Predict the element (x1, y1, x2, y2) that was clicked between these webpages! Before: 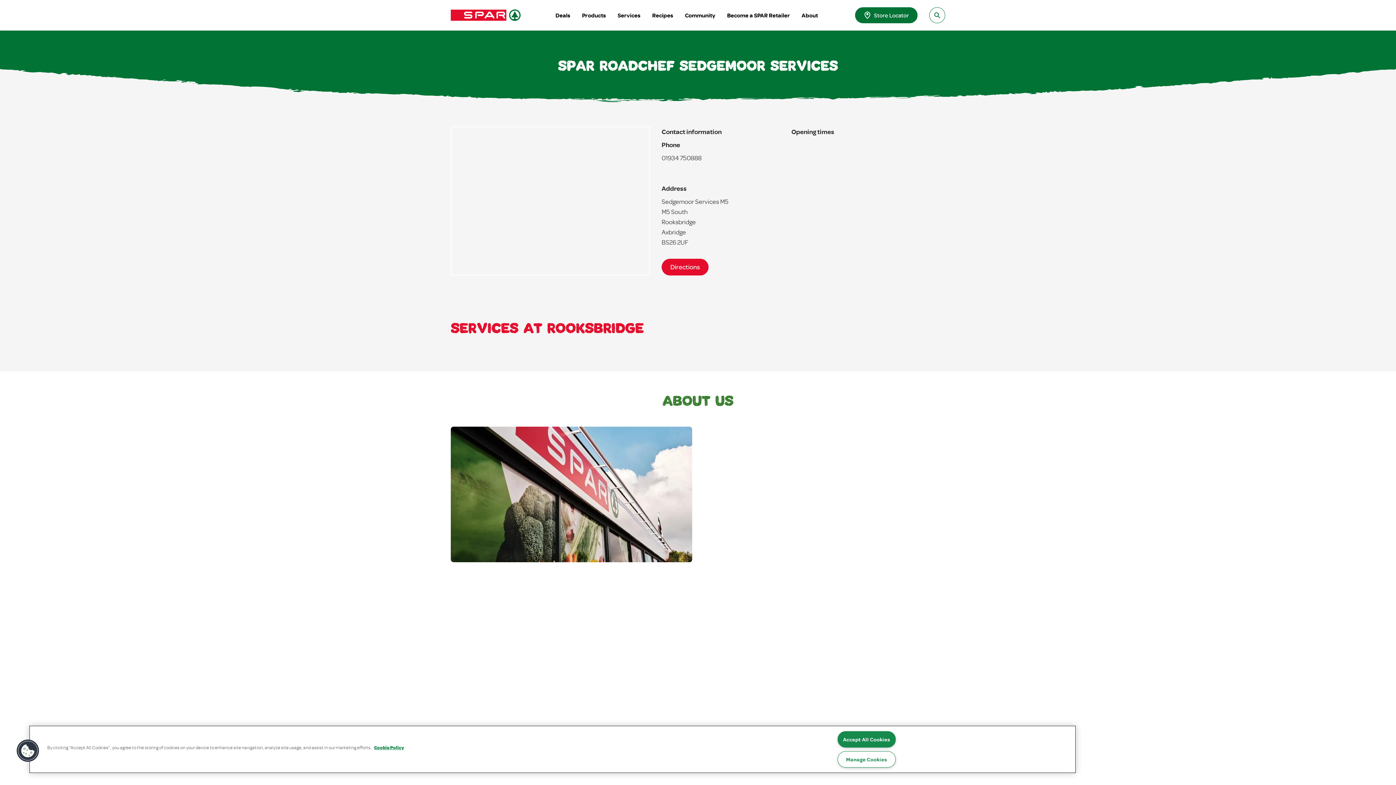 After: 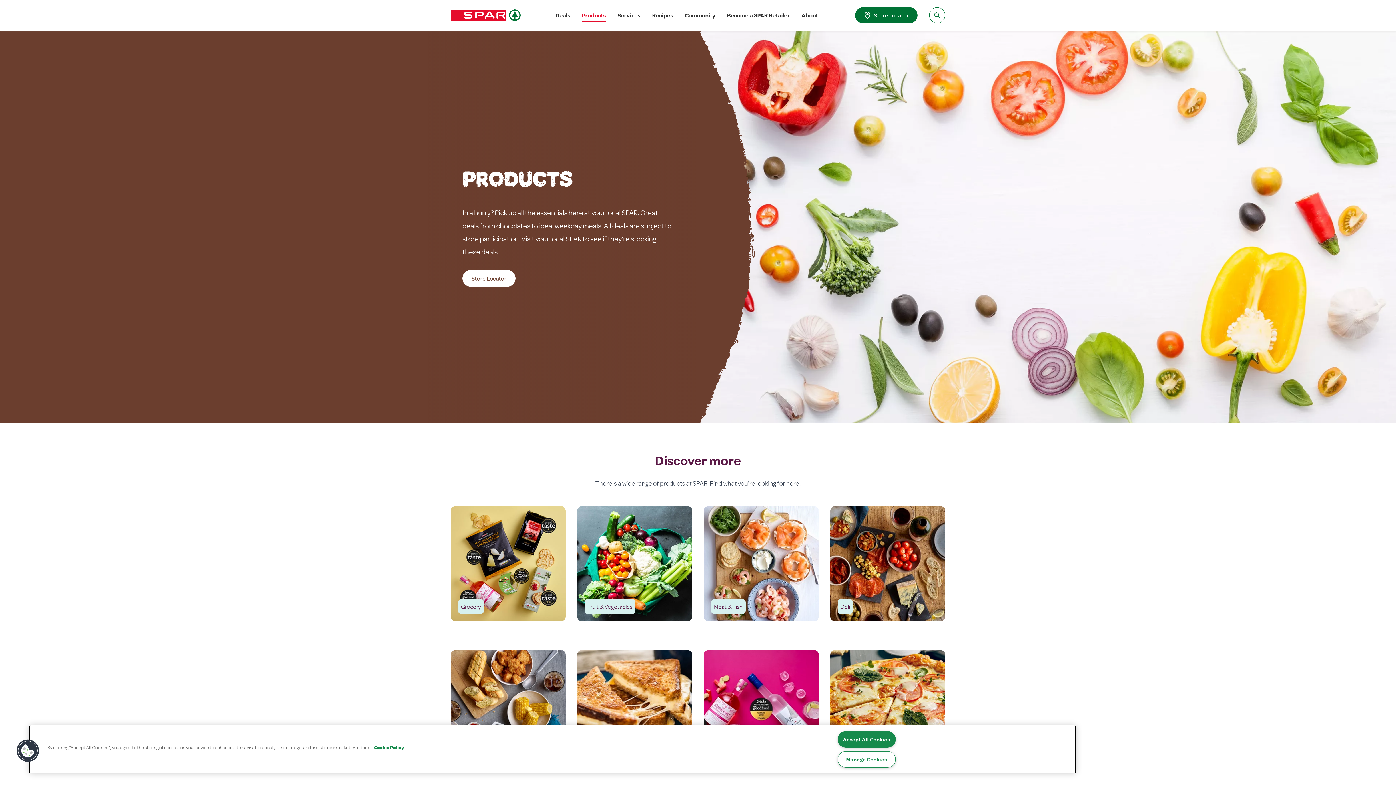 Action: label: Products bbox: (582, 7, 606, 23)